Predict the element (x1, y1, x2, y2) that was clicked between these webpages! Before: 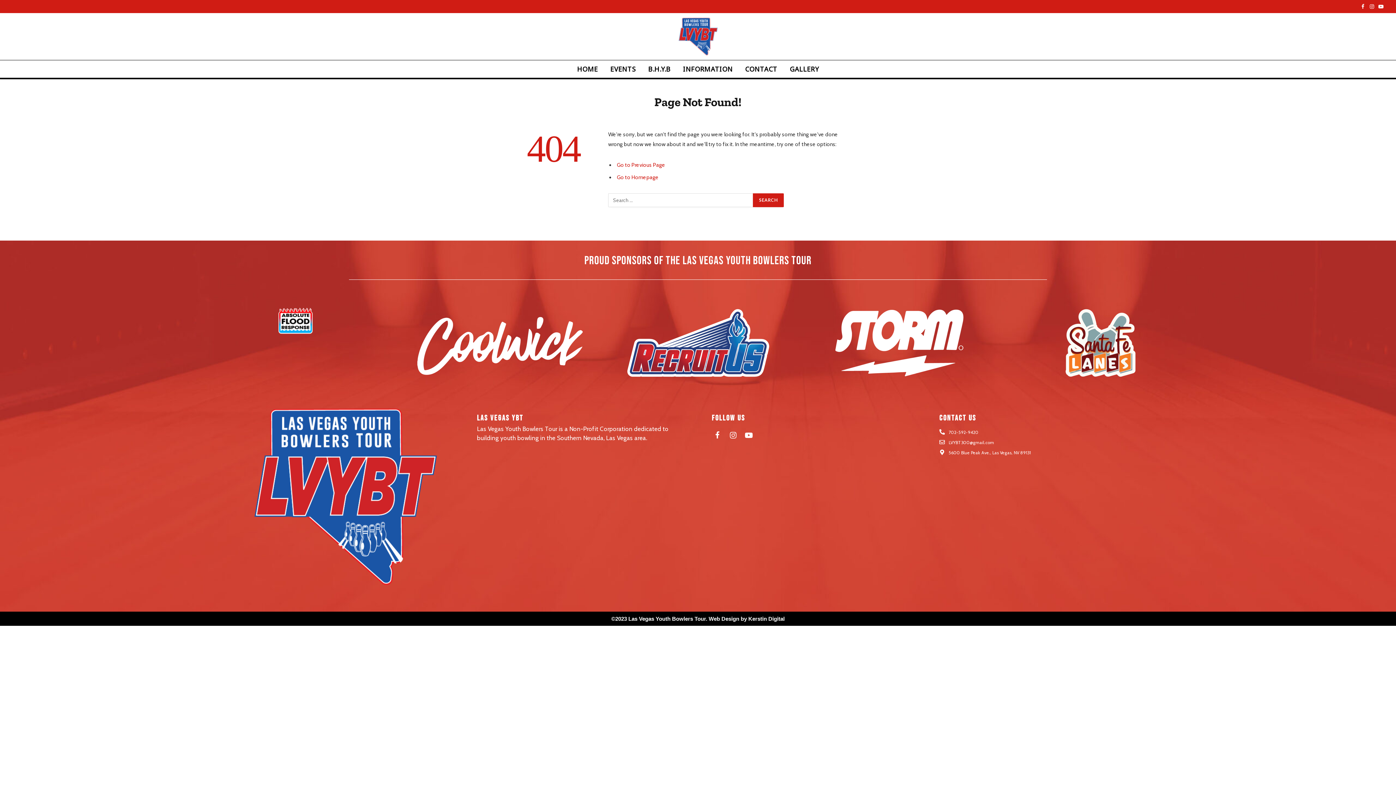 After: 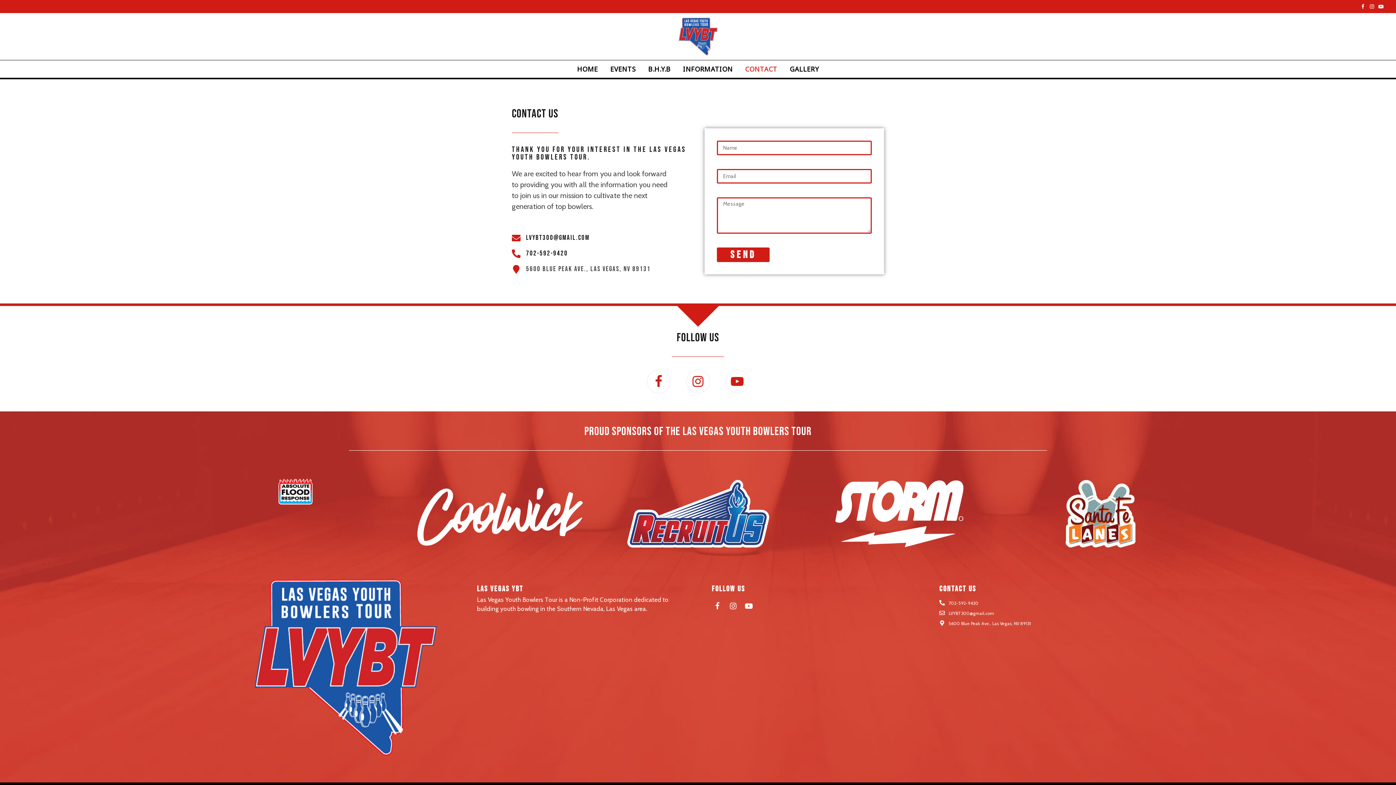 Action: bbox: (739, 60, 783, 77) label: CONTACT